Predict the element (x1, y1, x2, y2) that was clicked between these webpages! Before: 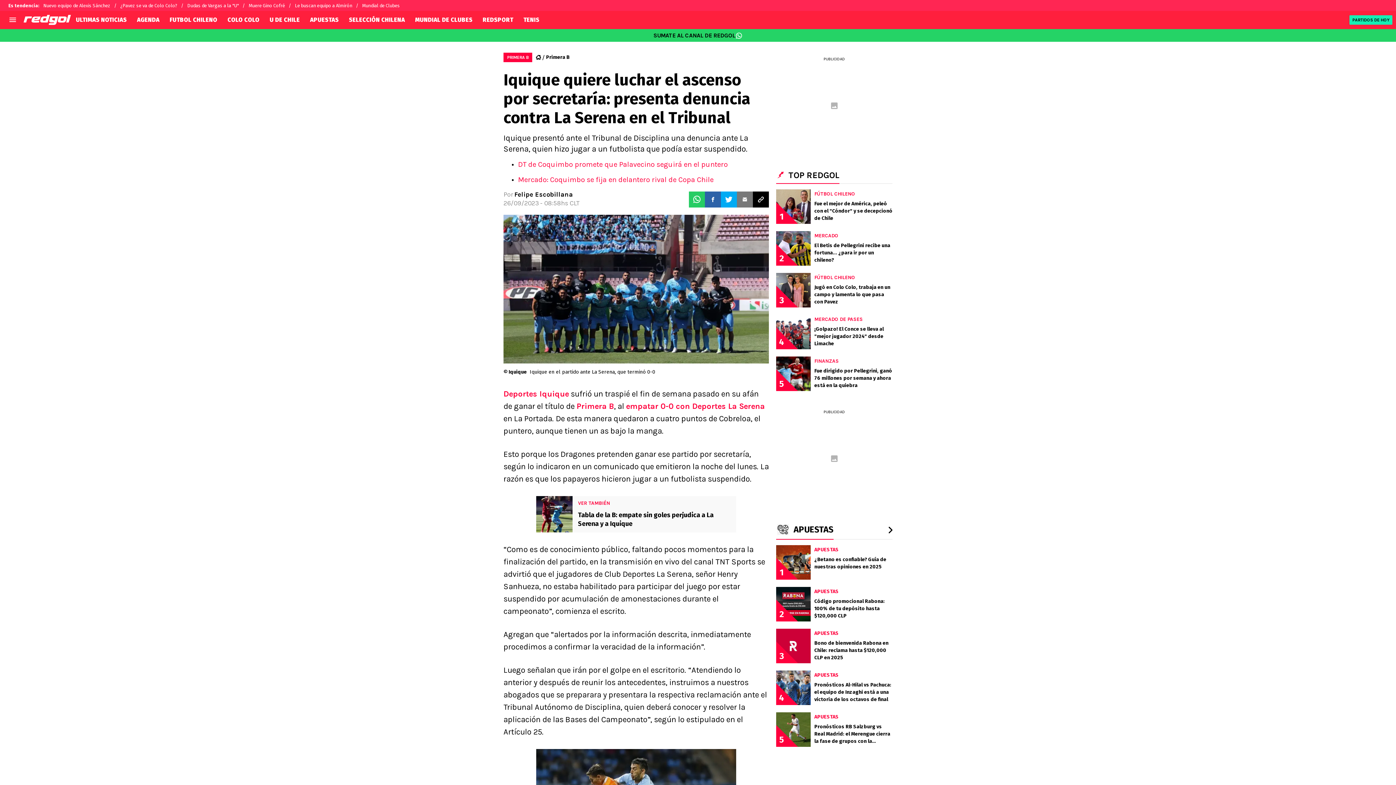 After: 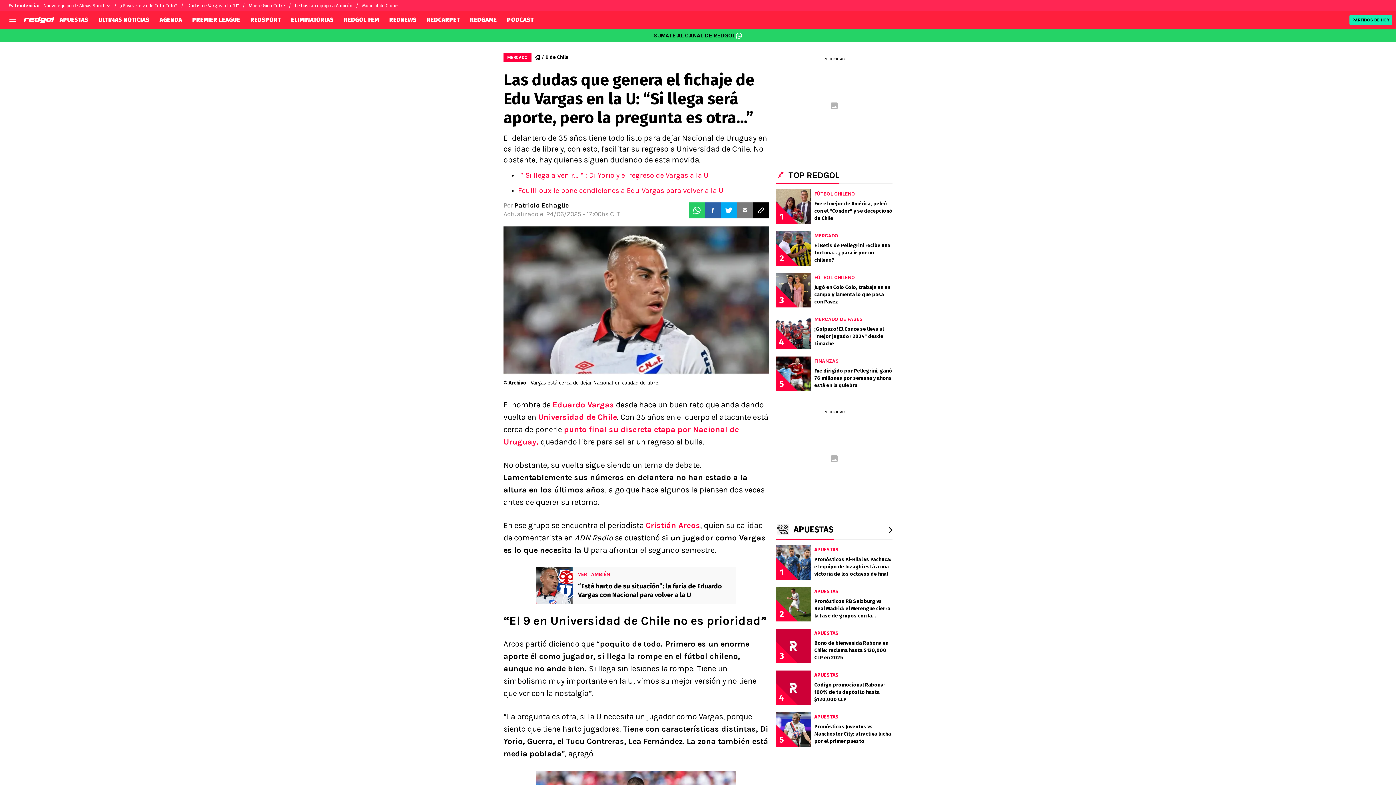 Action: label: Dudas de Vargas a la "U" bbox: (187, 0, 248, 10)